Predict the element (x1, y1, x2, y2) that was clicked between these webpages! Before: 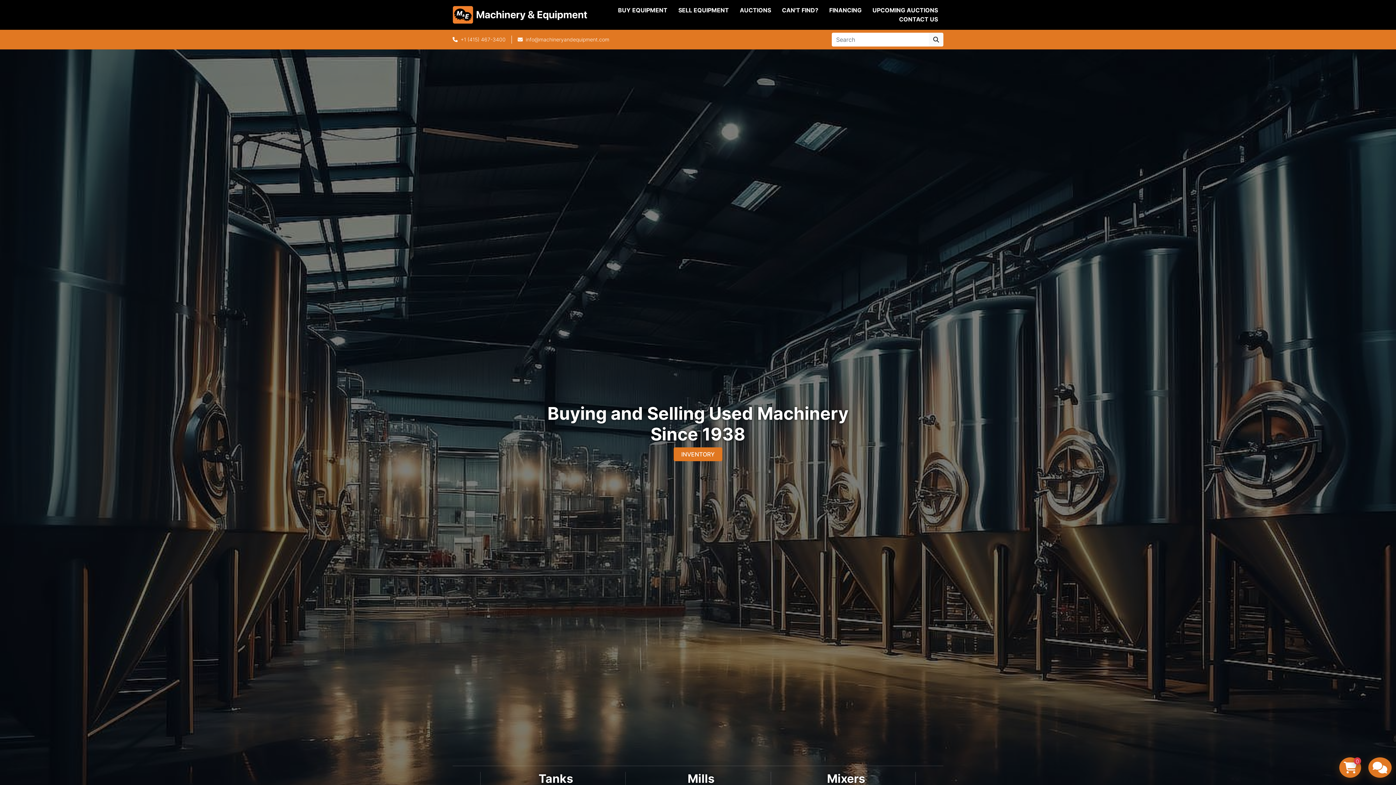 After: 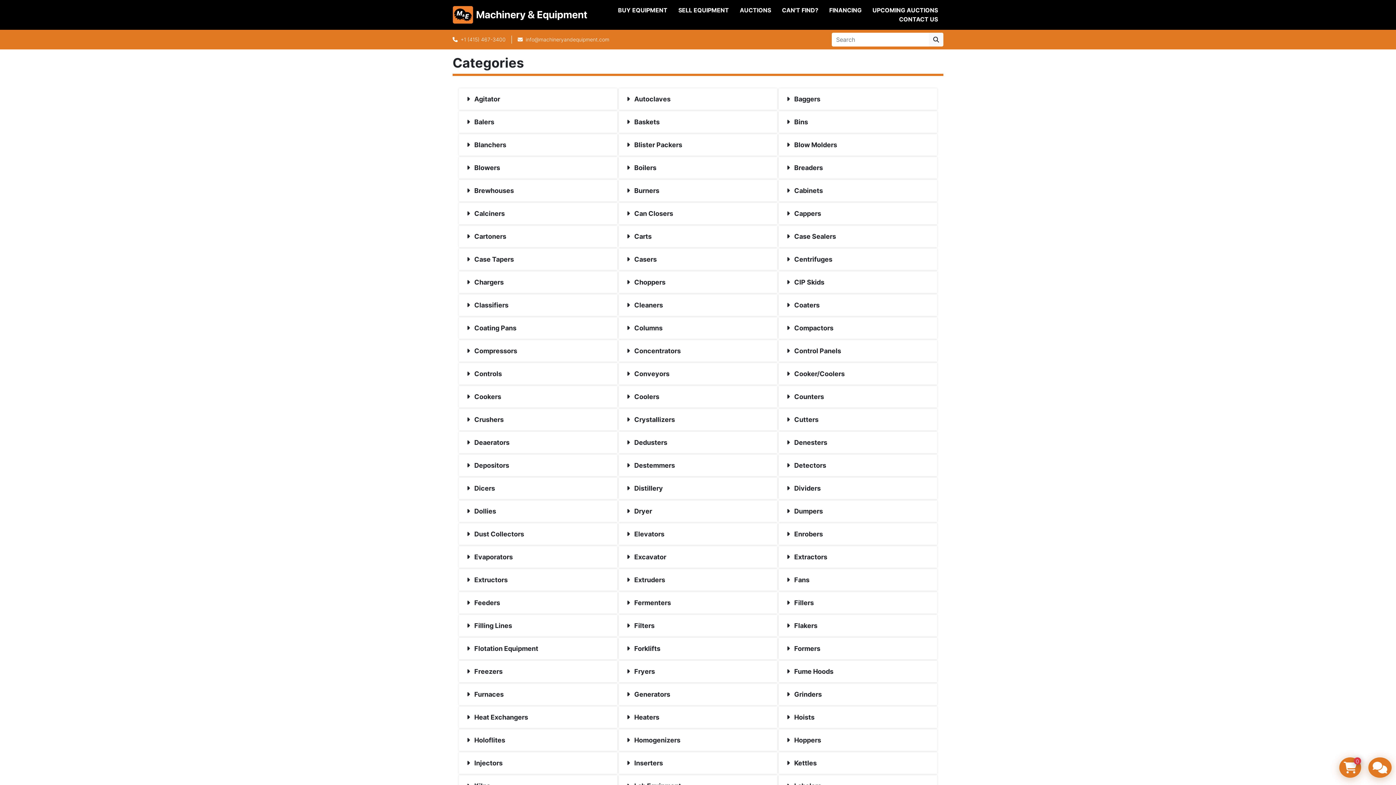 Action: bbox: (618, 5, 667, 14) label: BUY EQUIPMENT